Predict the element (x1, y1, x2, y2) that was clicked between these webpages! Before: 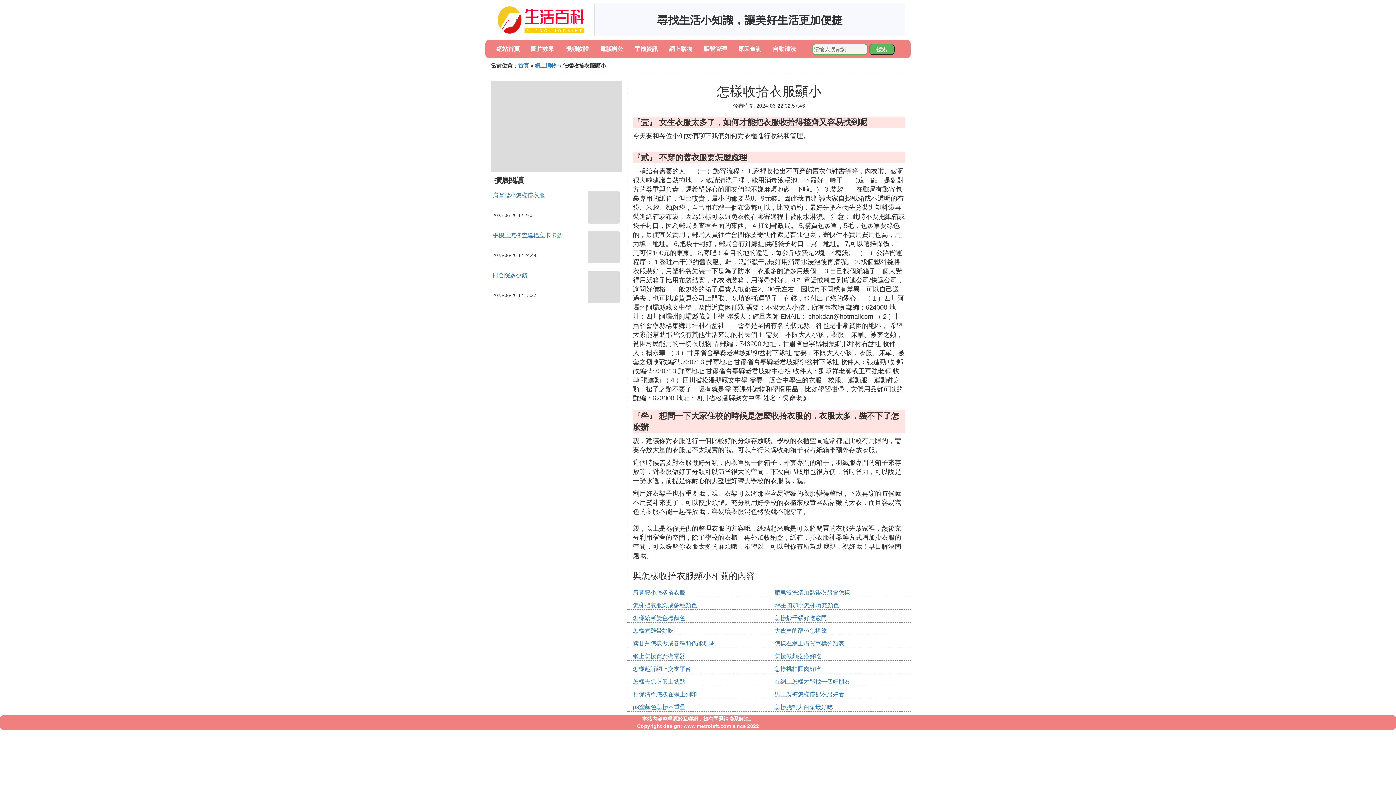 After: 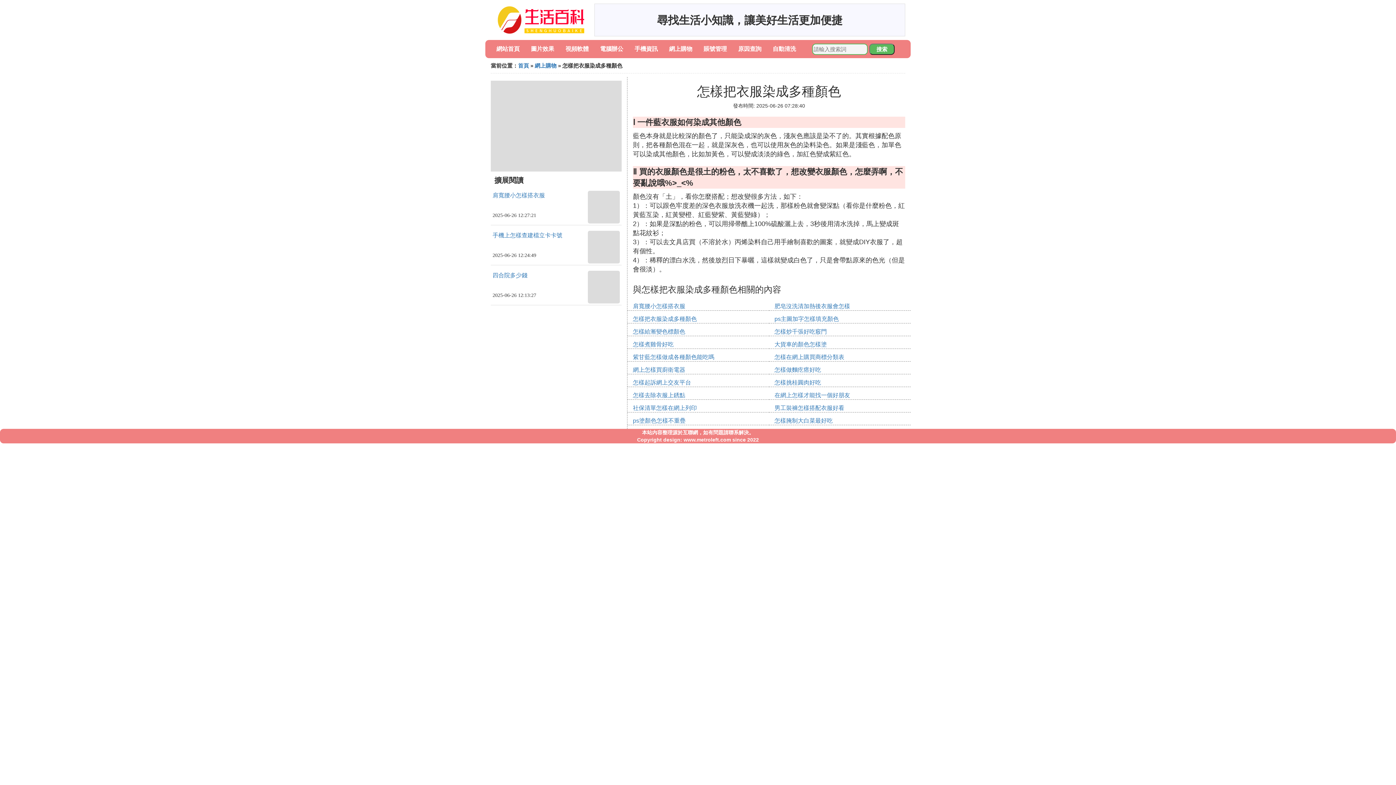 Action: bbox: (633, 602, 697, 608) label: 怎樣把衣服染成多種顏色